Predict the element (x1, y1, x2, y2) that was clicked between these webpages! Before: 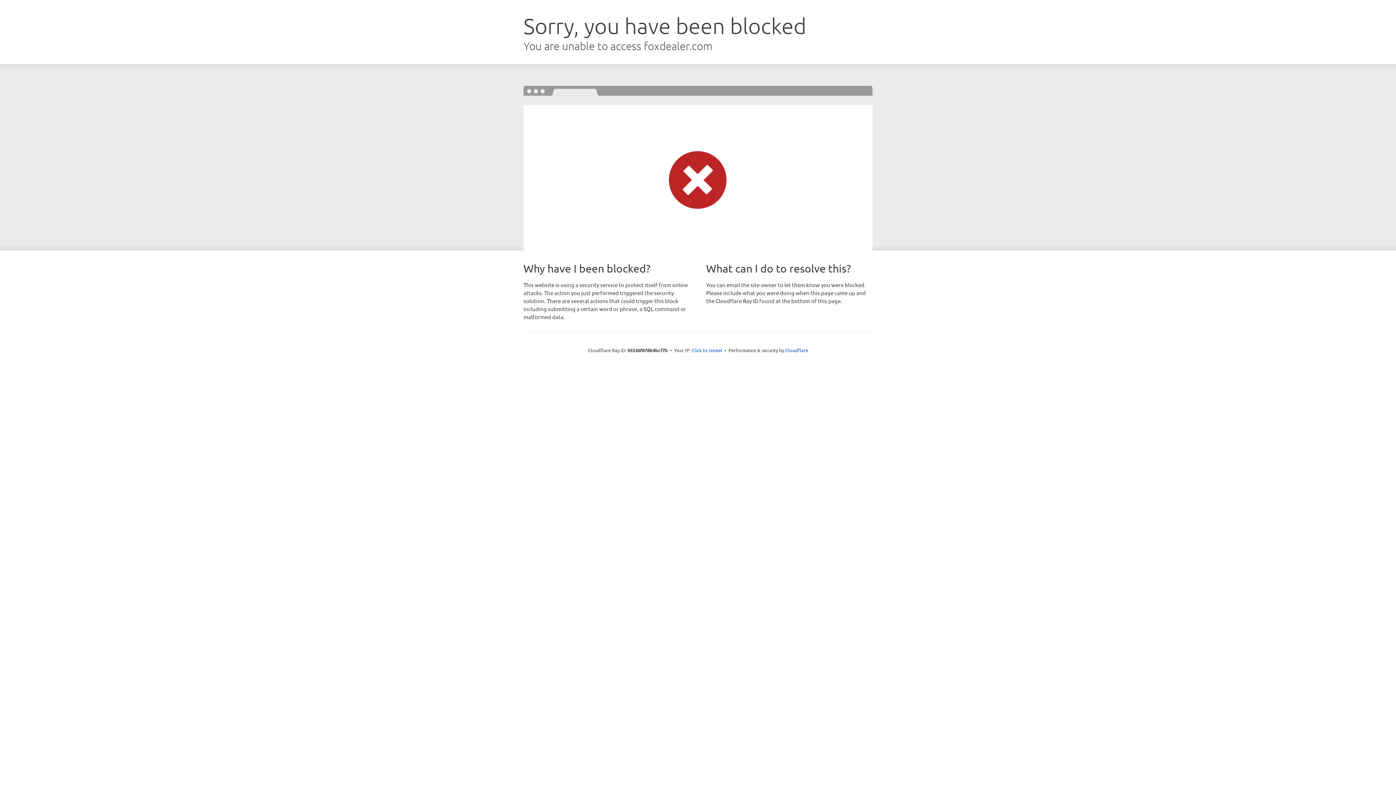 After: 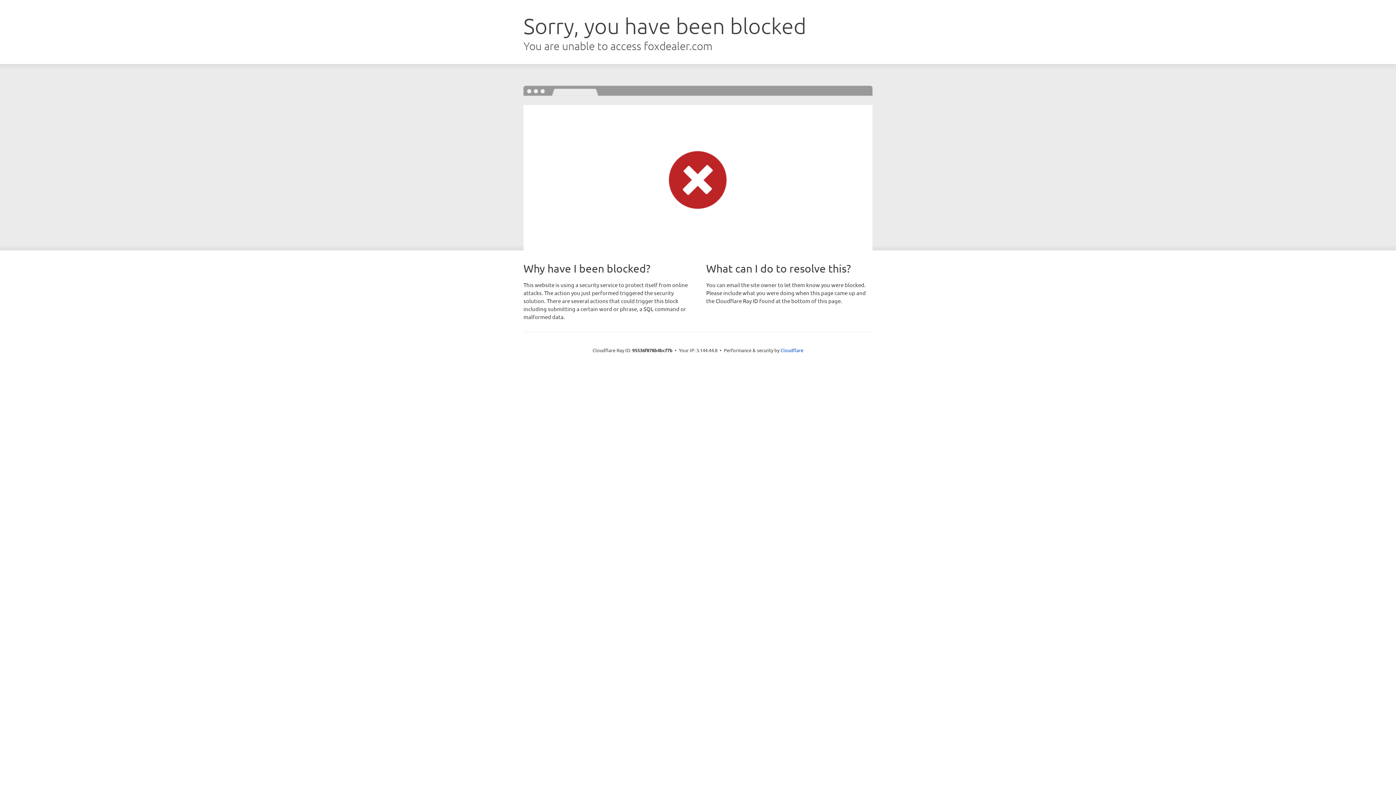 Action: bbox: (691, 346, 722, 353) label: Click to reveal